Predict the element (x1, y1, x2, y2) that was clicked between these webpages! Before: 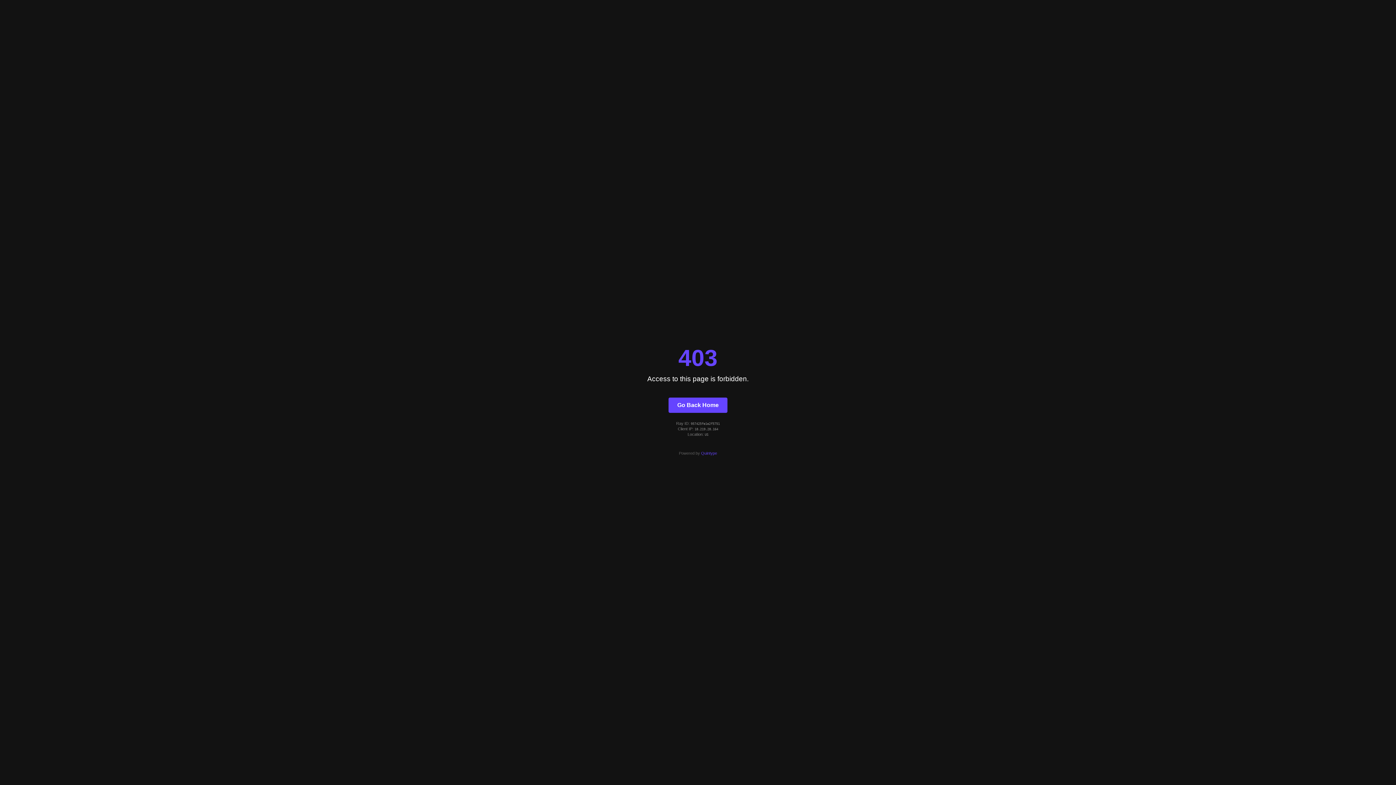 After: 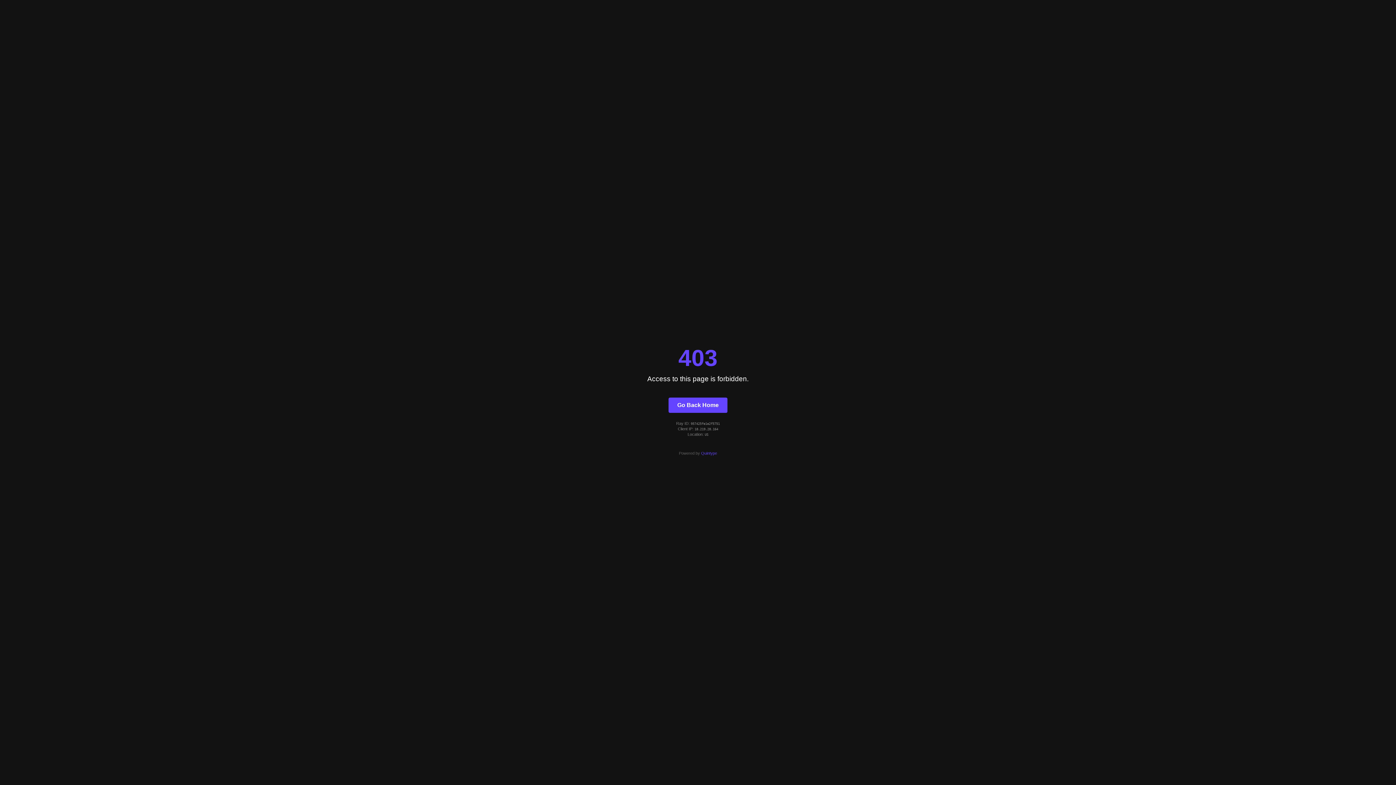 Action: bbox: (701, 451, 717, 455) label: Quintype